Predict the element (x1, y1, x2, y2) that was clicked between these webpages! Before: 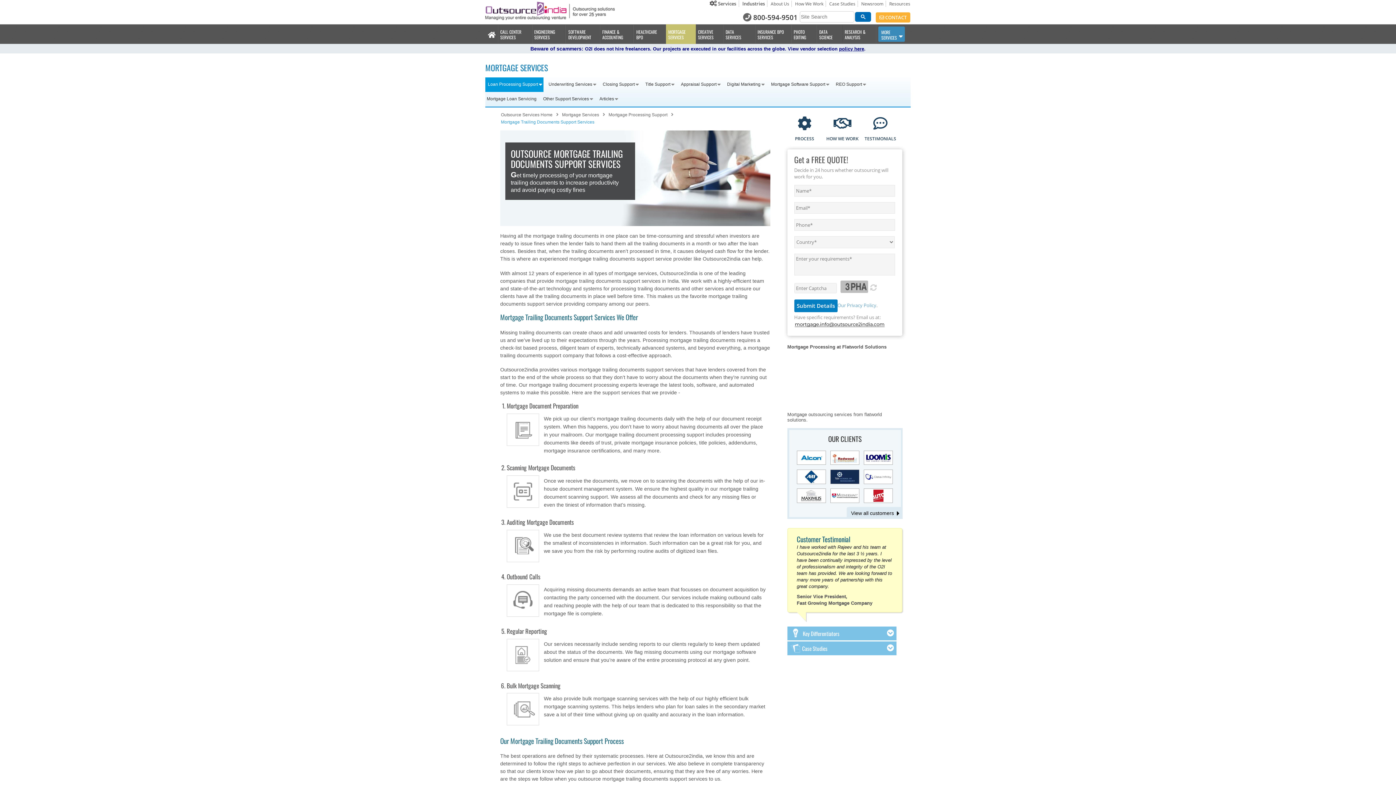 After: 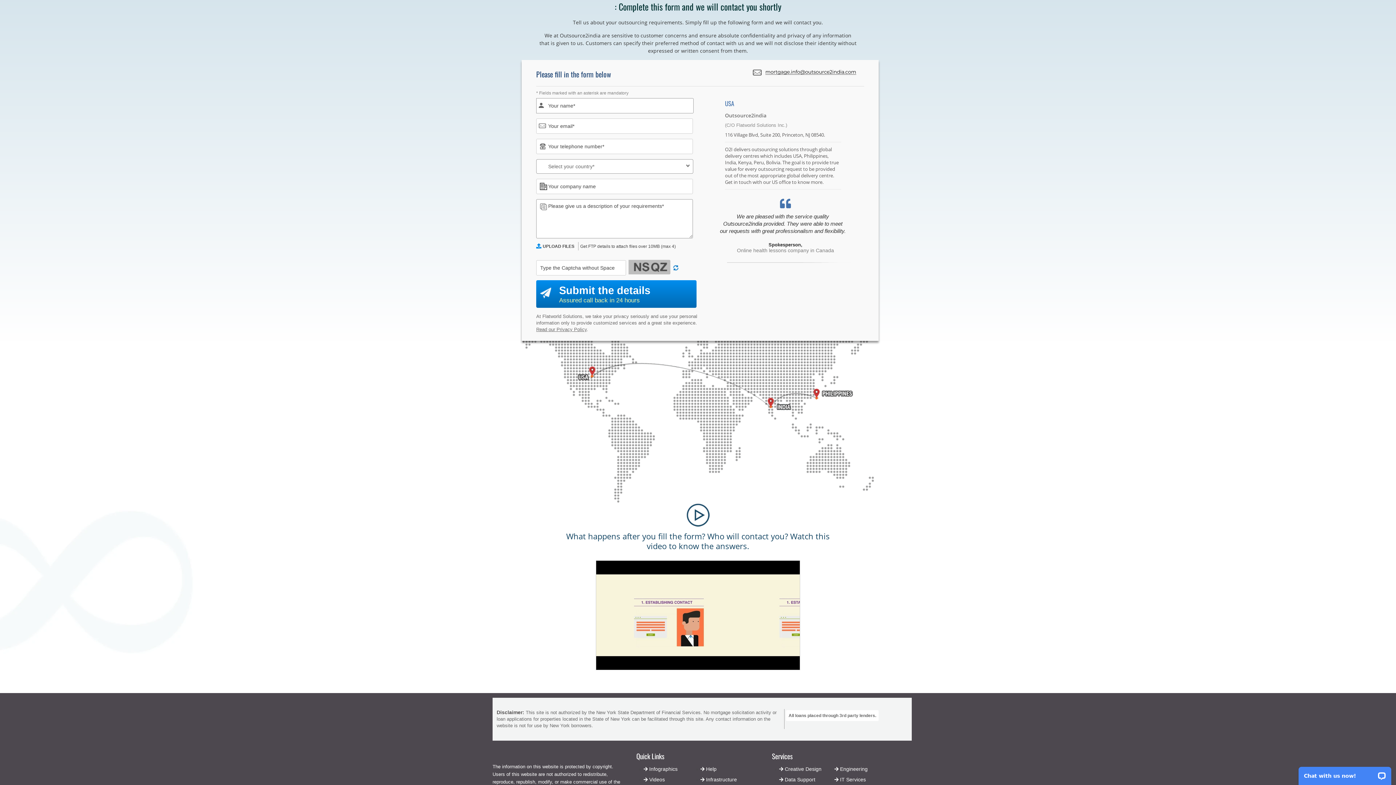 Action: label:  CONTACT bbox: (876, 12, 910, 22)